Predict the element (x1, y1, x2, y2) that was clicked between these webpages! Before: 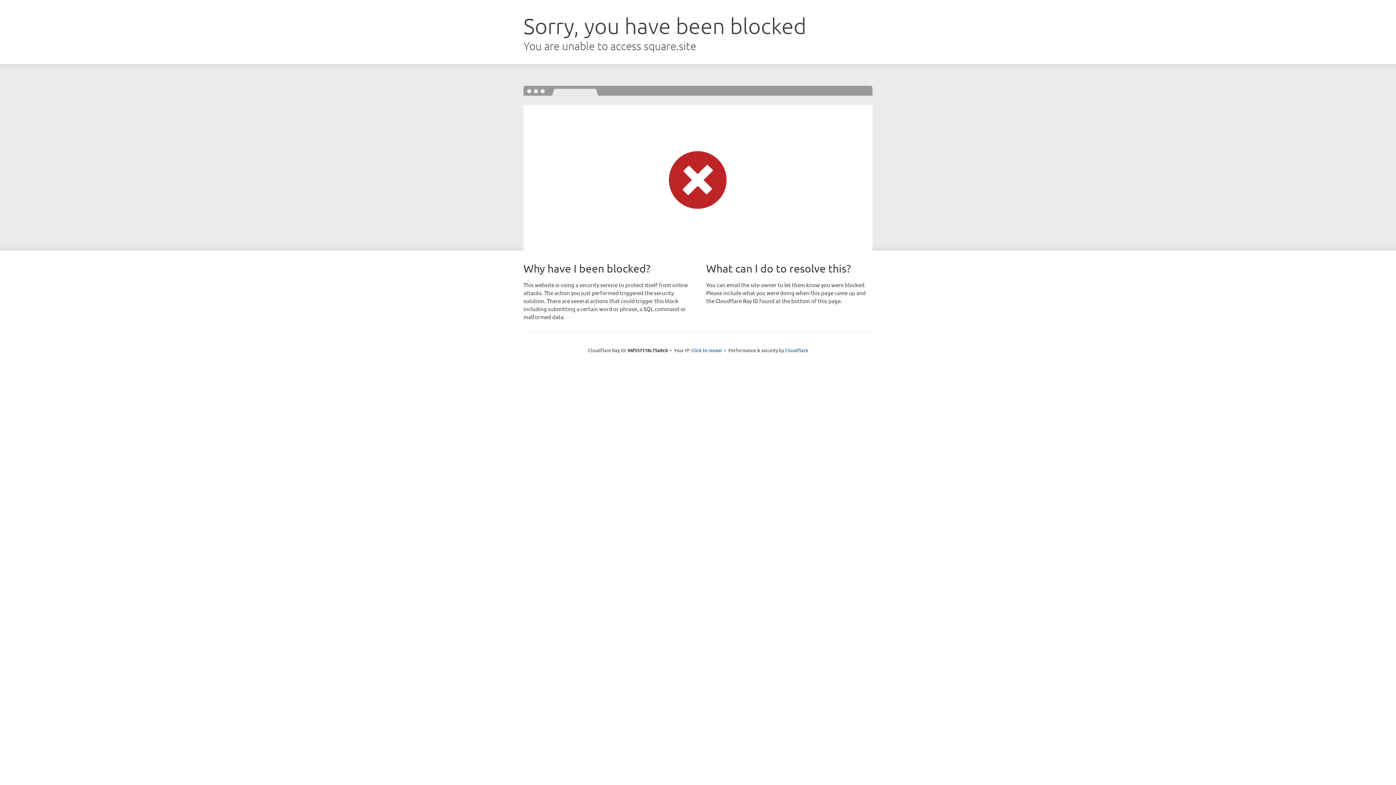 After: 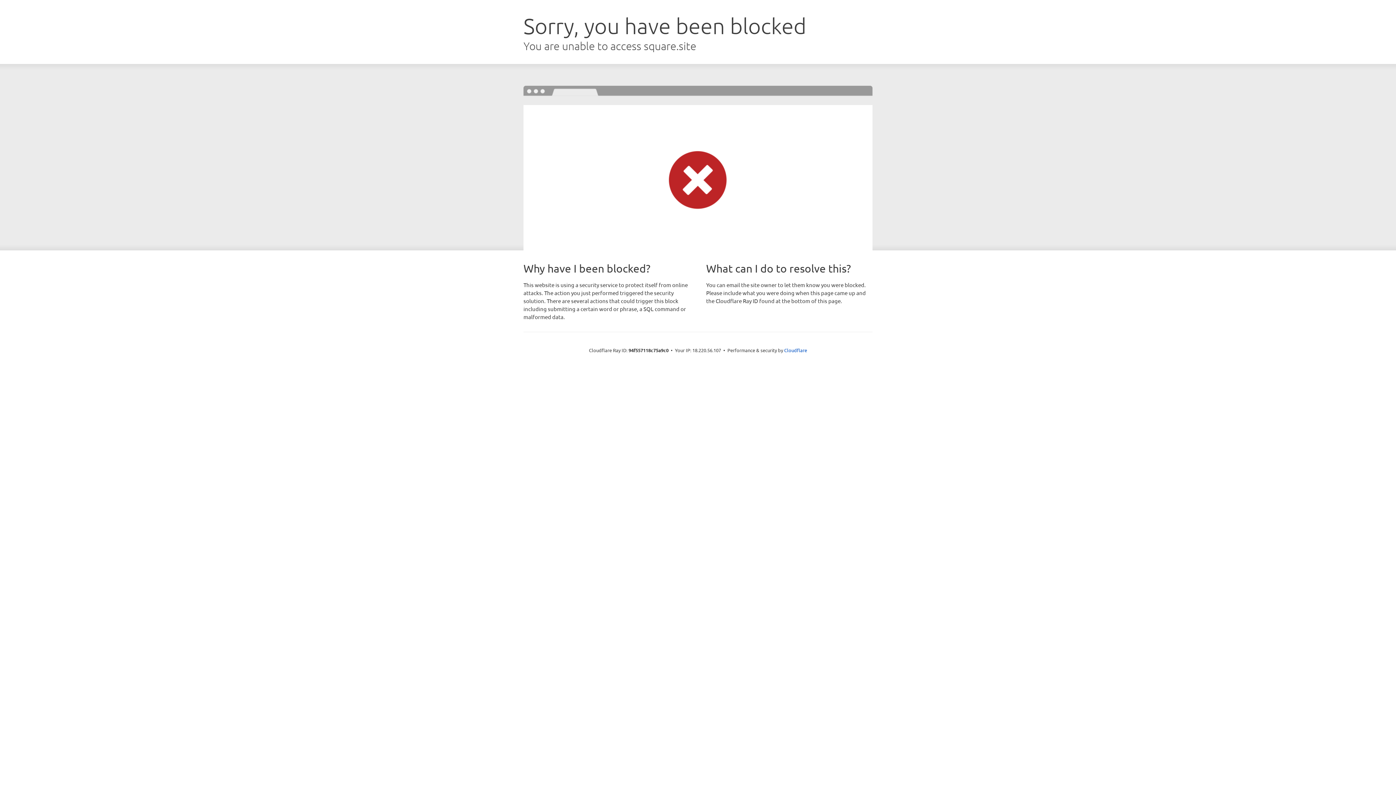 Action: label: Click to reveal bbox: (691, 346, 722, 353)